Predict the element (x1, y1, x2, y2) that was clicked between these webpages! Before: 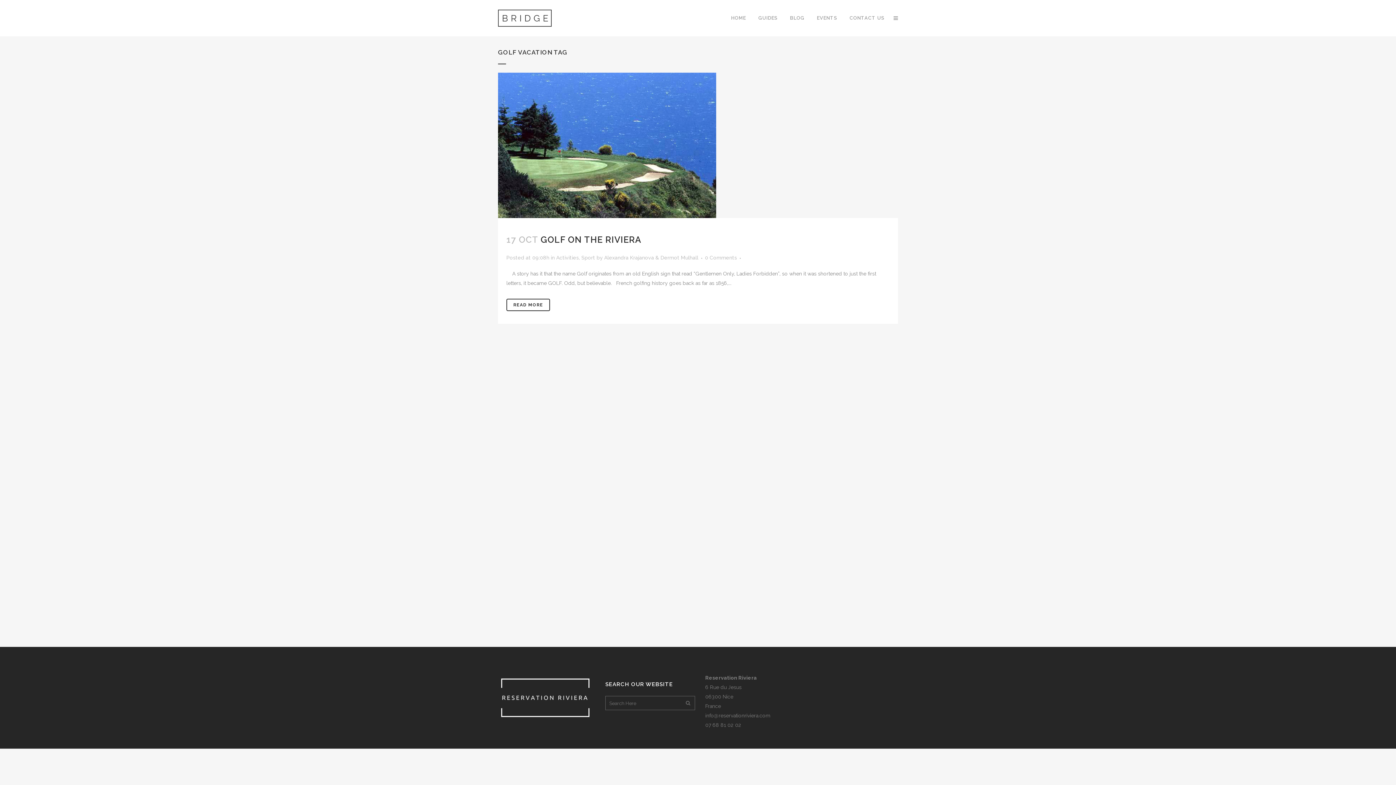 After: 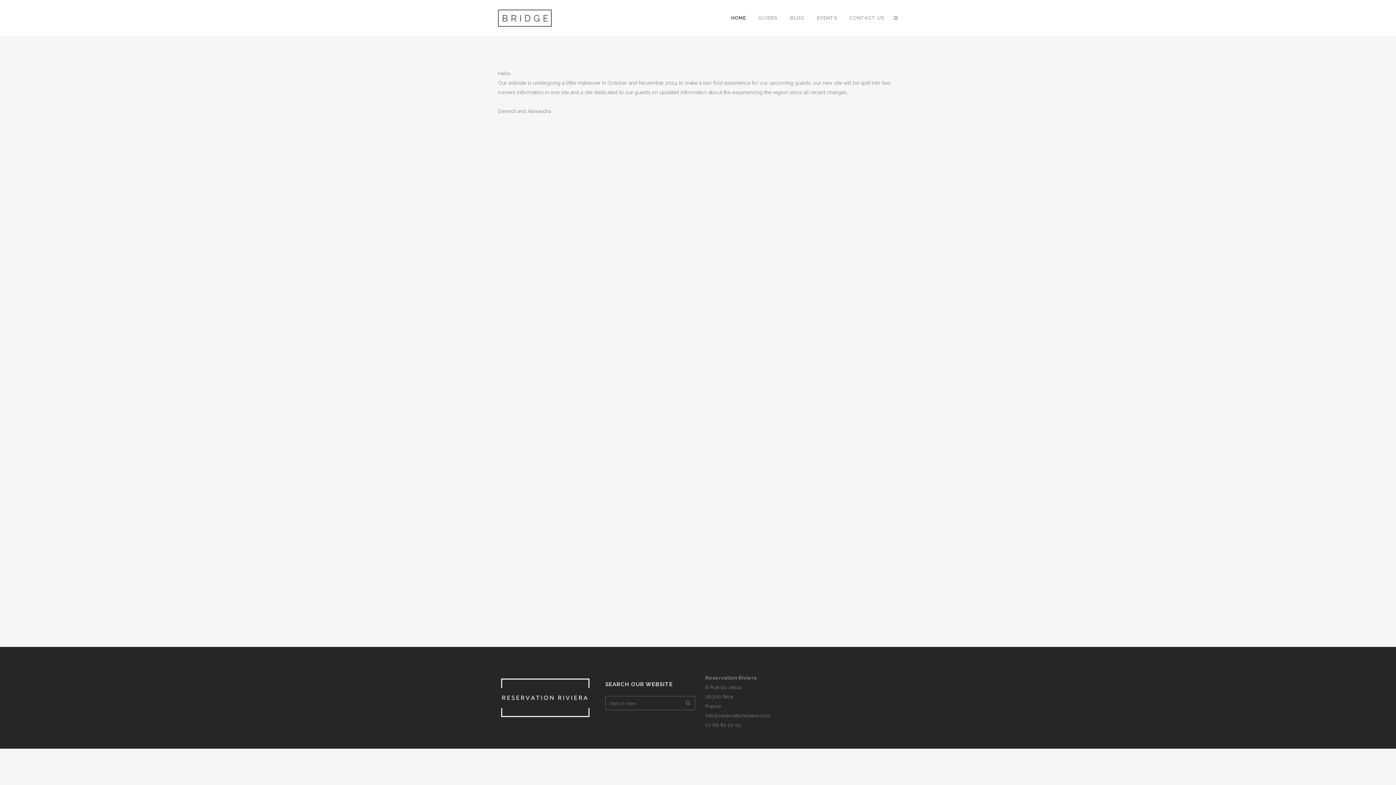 Action: label: HOME bbox: (725, 0, 752, 36)